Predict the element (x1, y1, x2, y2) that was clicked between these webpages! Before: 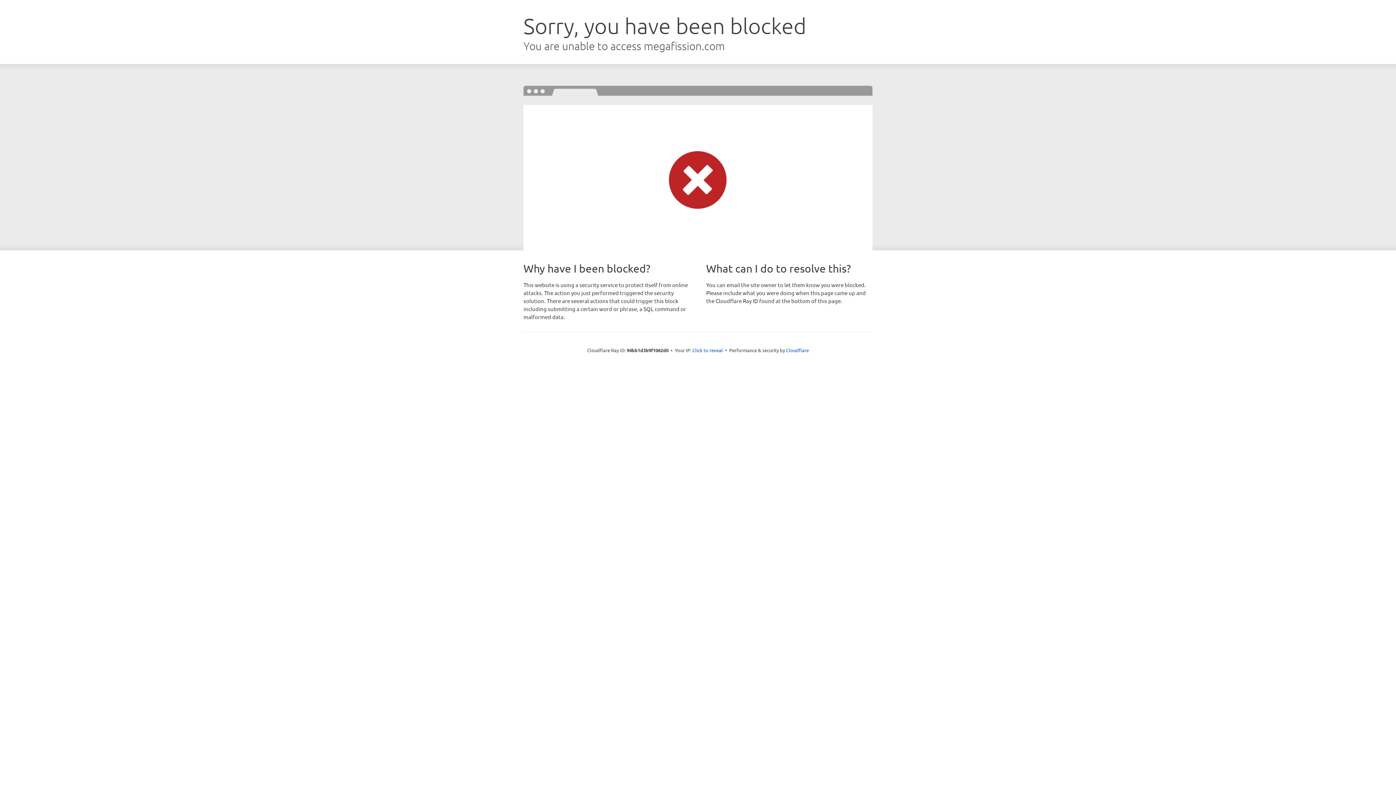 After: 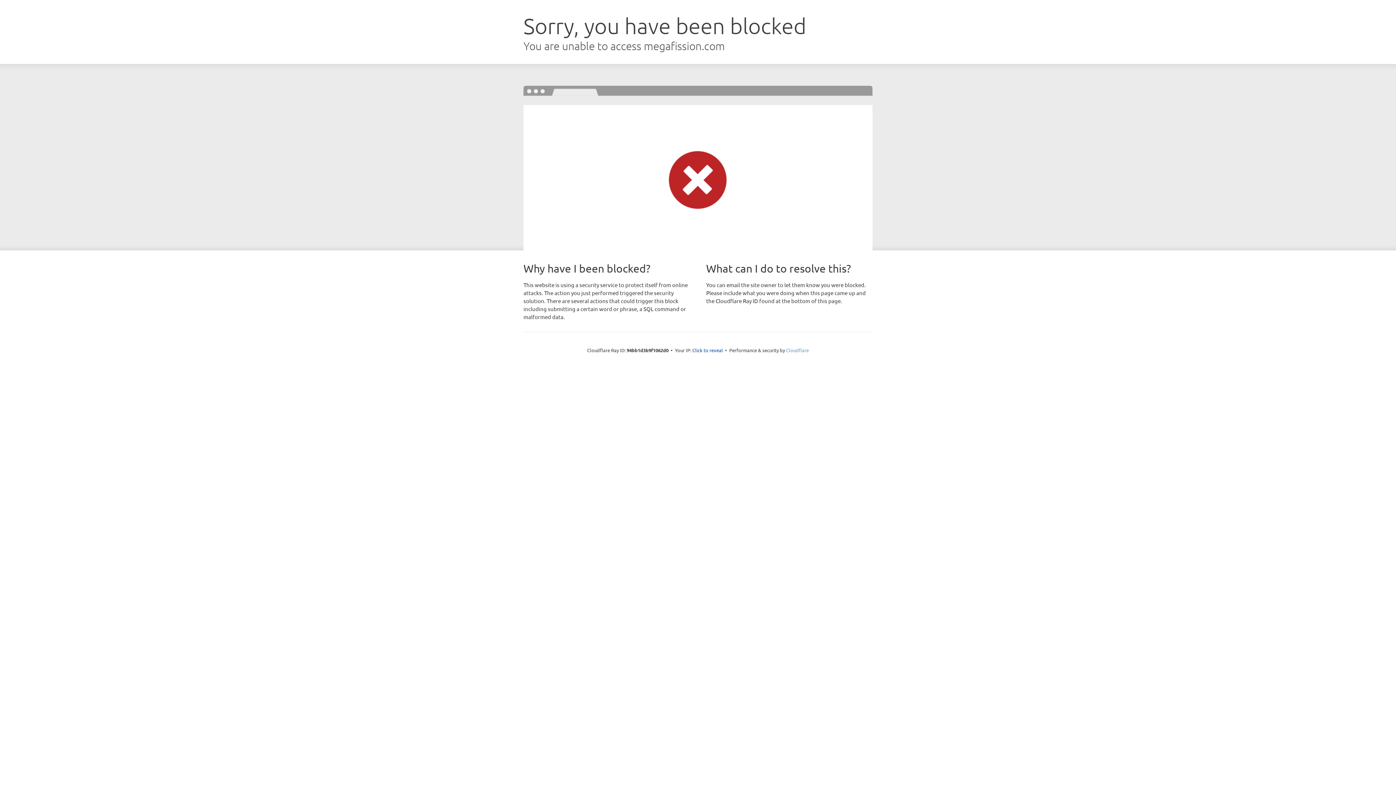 Action: bbox: (786, 347, 809, 353) label: Cloudflare